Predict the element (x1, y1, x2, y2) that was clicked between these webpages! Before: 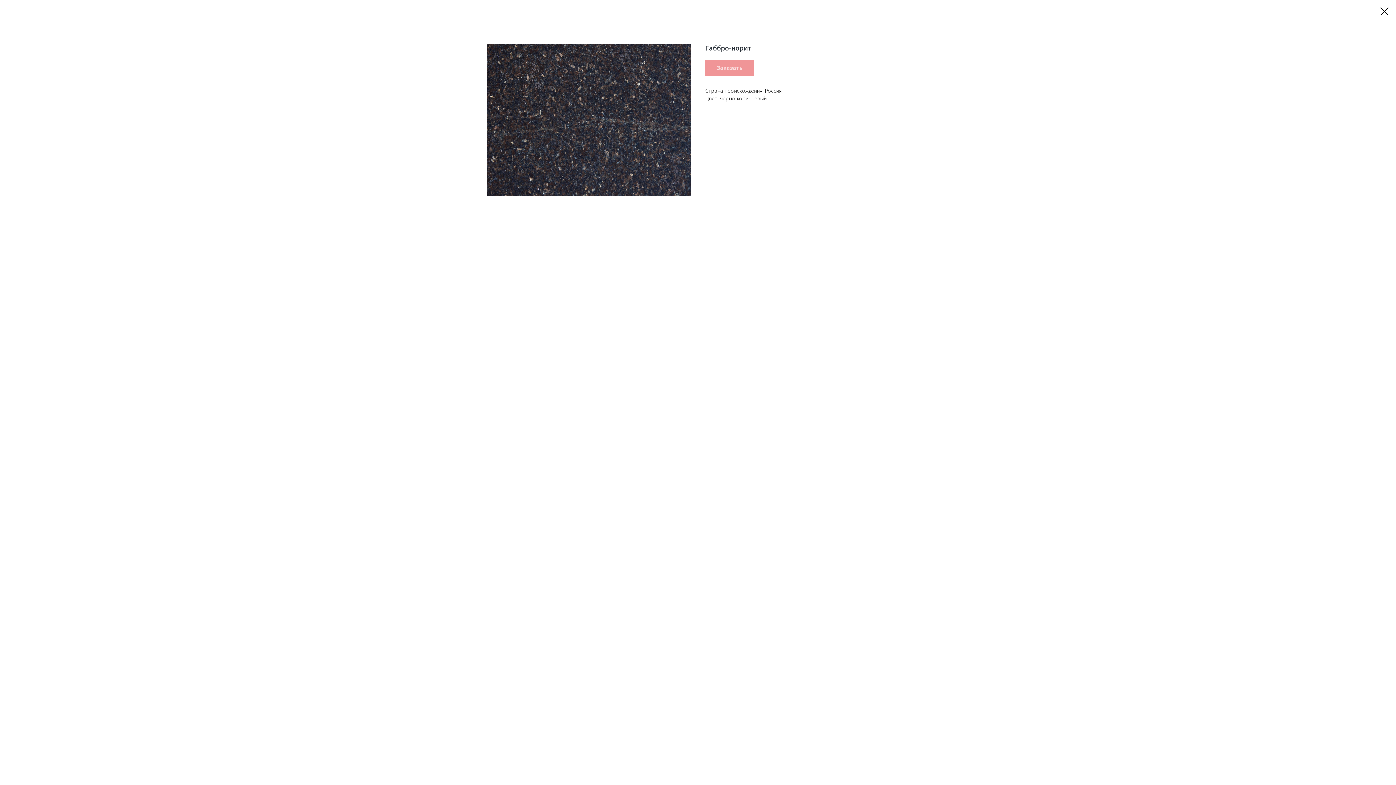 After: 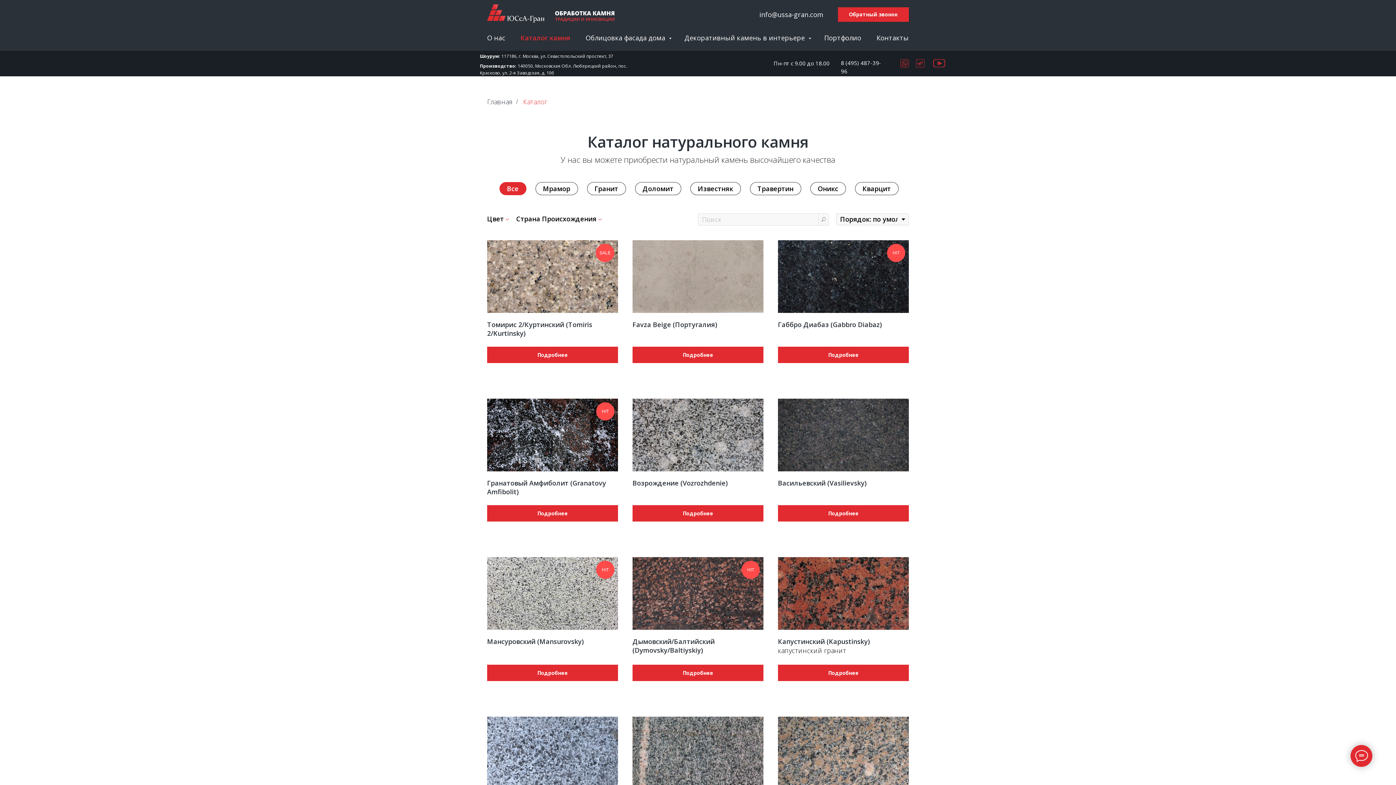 Action: bbox: (1380, 7, 1389, 15)